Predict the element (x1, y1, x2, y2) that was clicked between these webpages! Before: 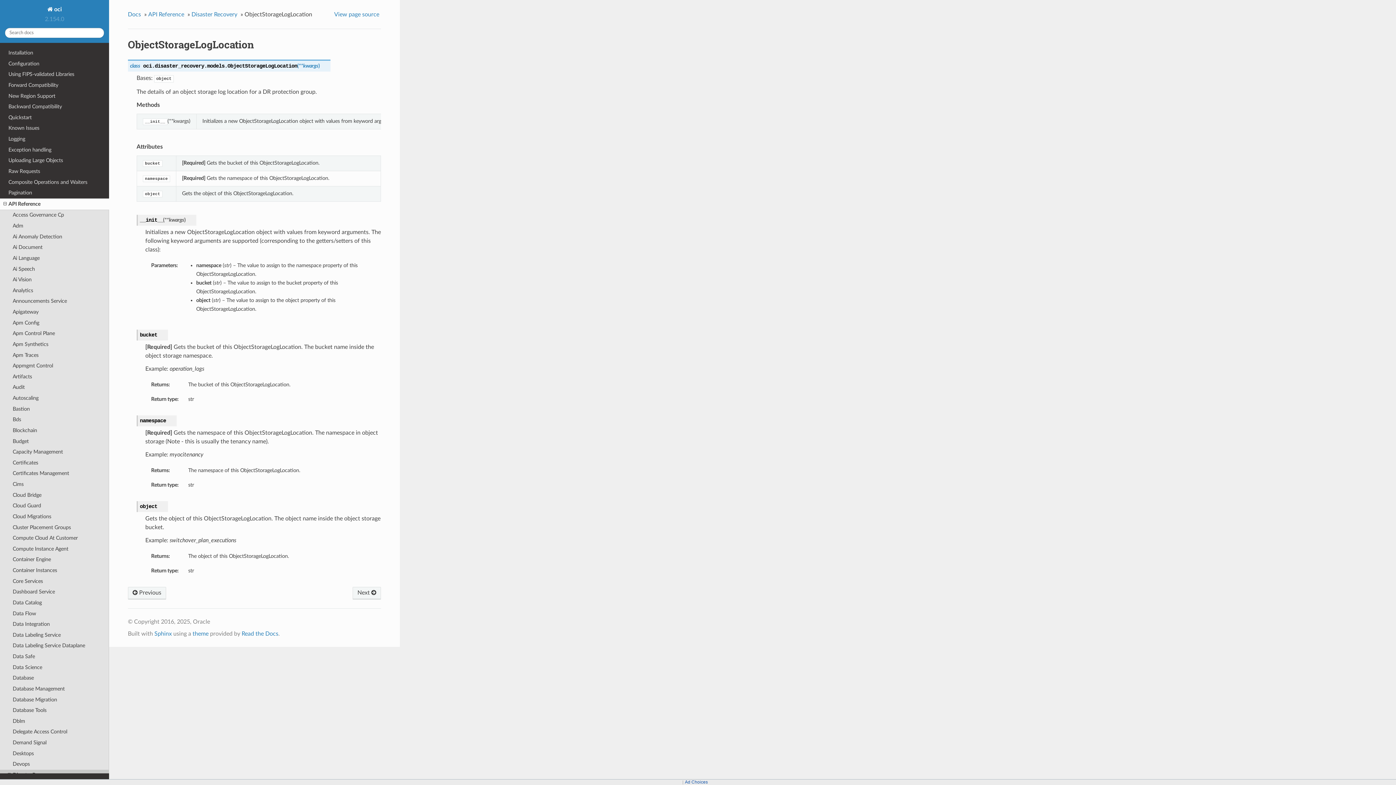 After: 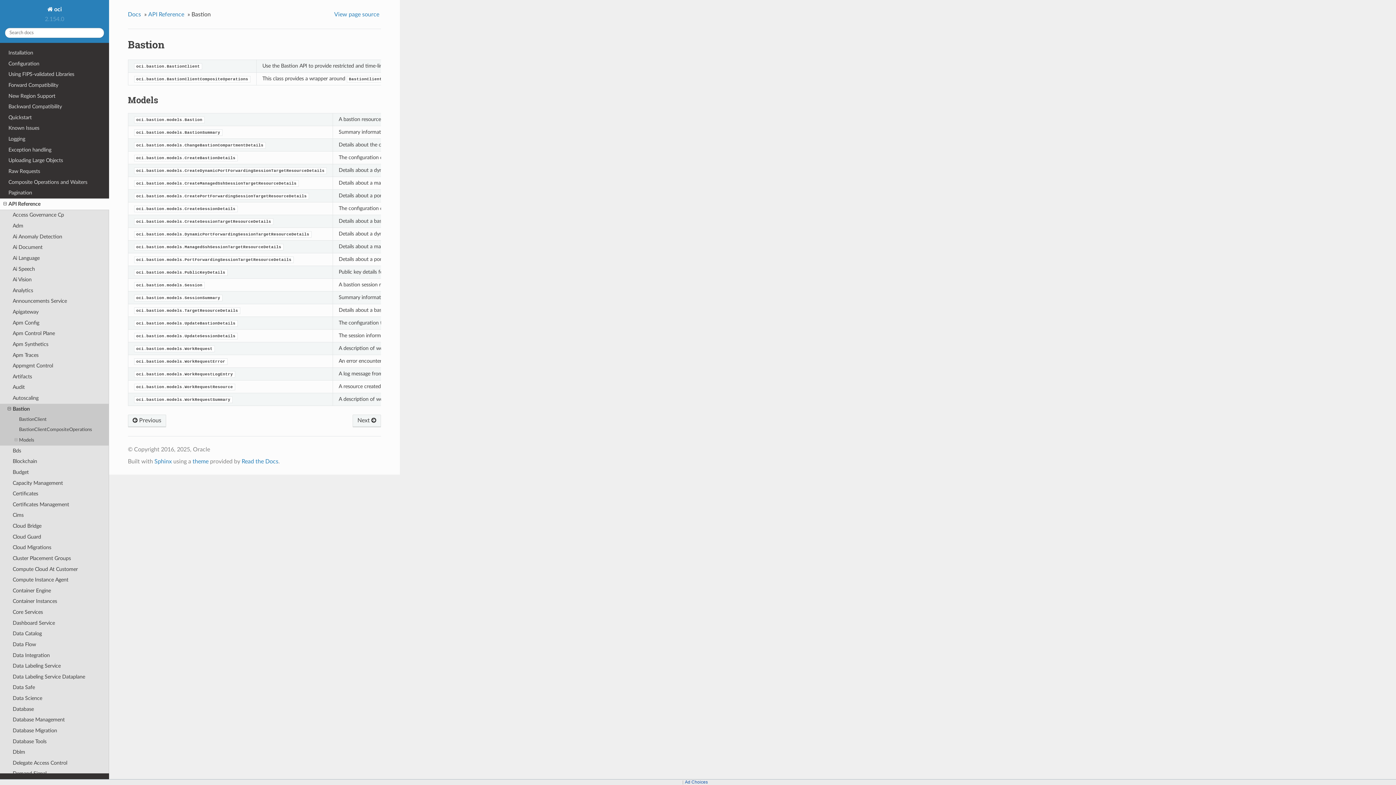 Action: label: Bastion bbox: (0, 403, 109, 414)